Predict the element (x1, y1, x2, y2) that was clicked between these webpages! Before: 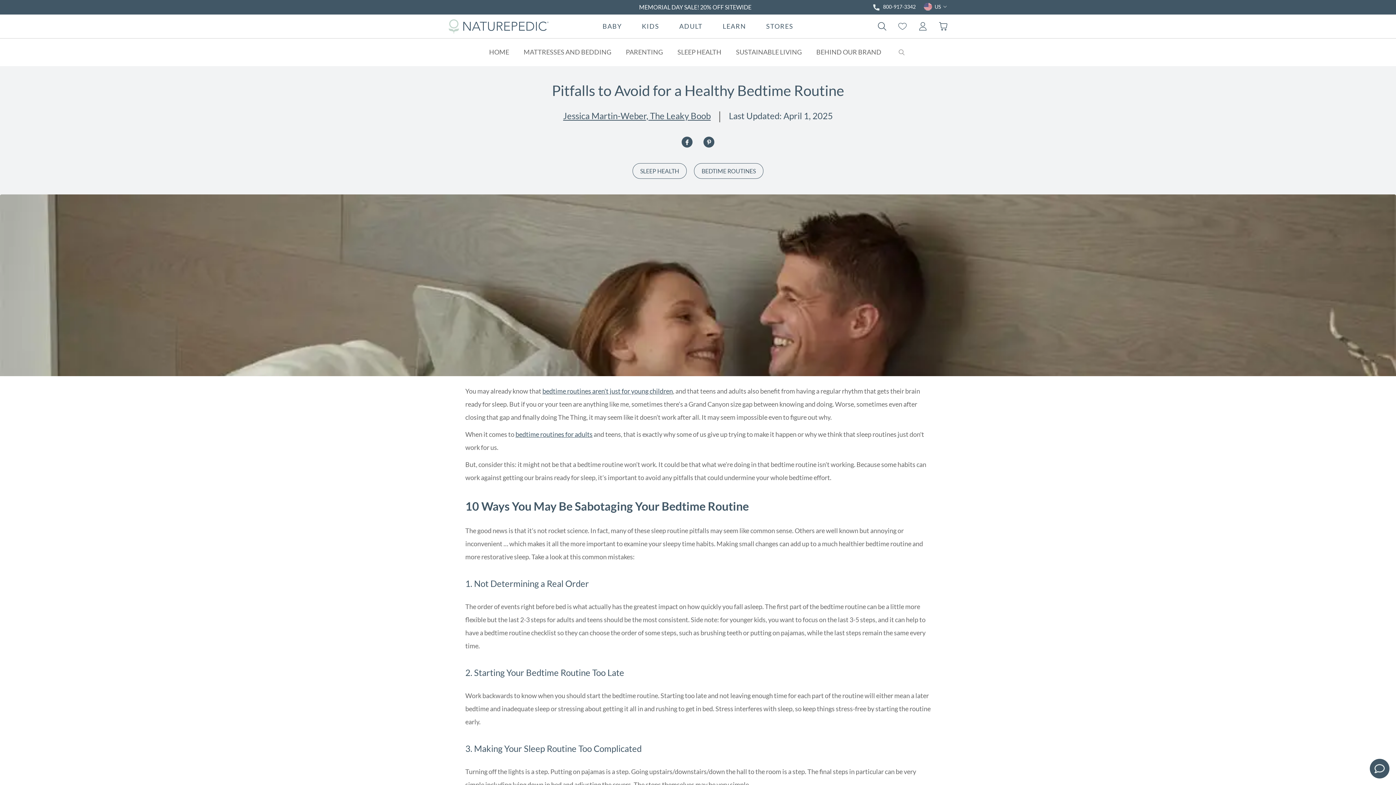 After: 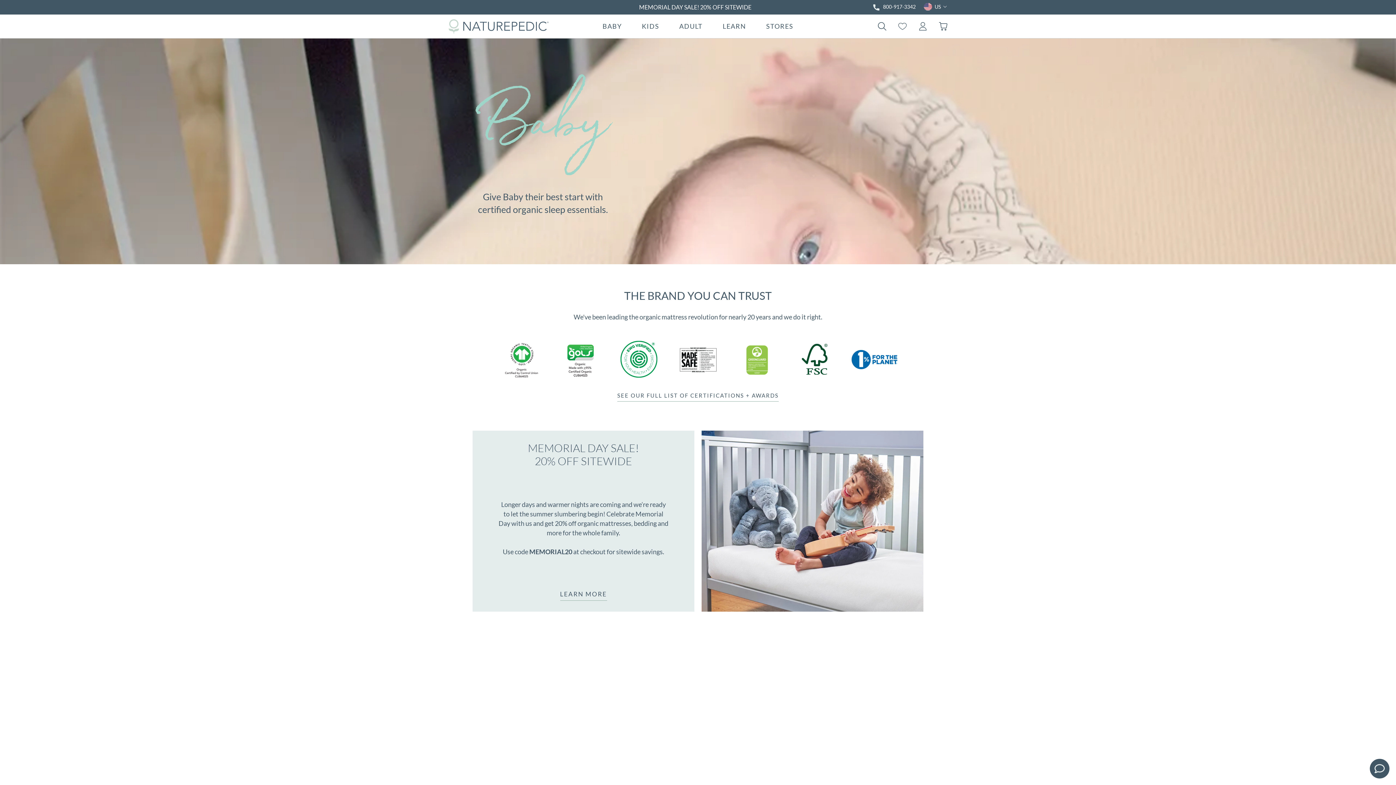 Action: label: BABY bbox: (588, 14, 634, 38)